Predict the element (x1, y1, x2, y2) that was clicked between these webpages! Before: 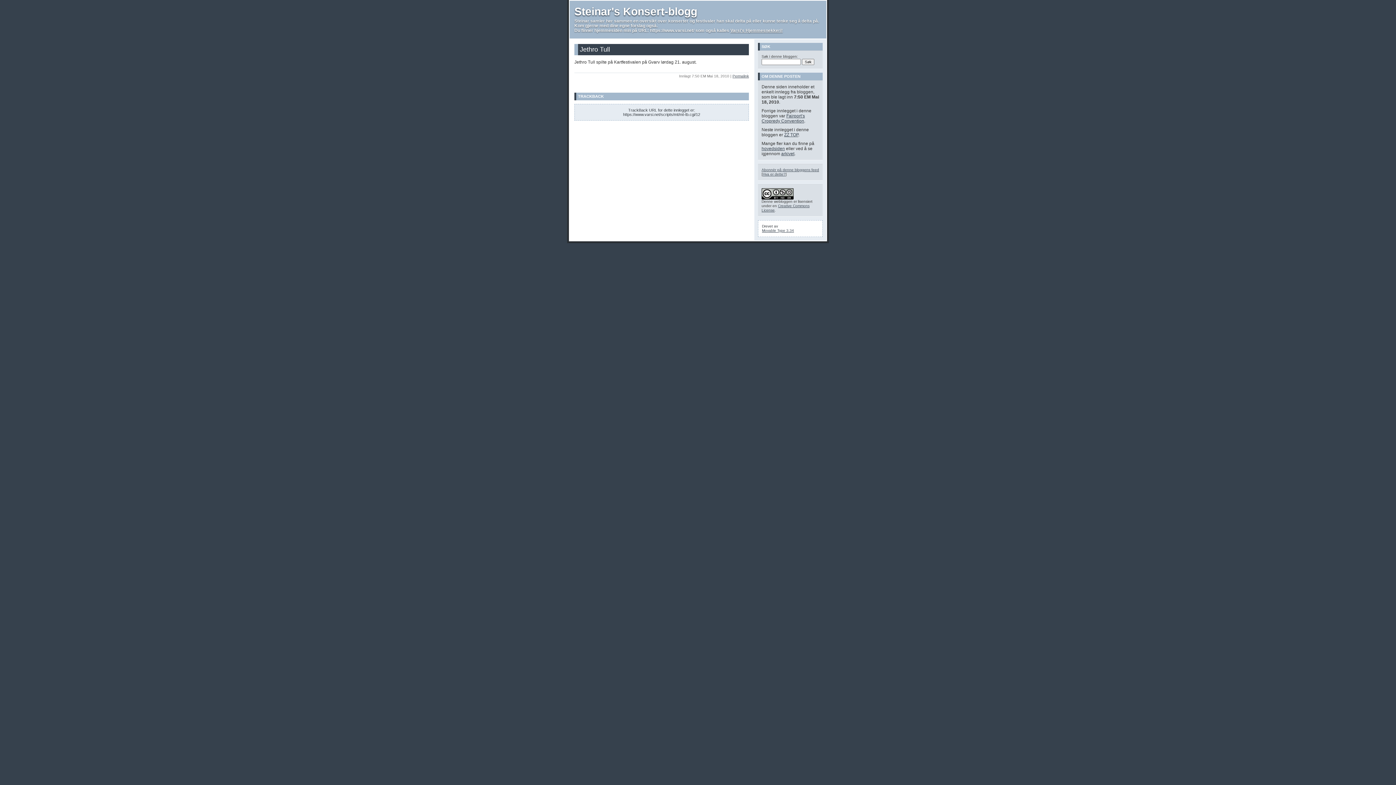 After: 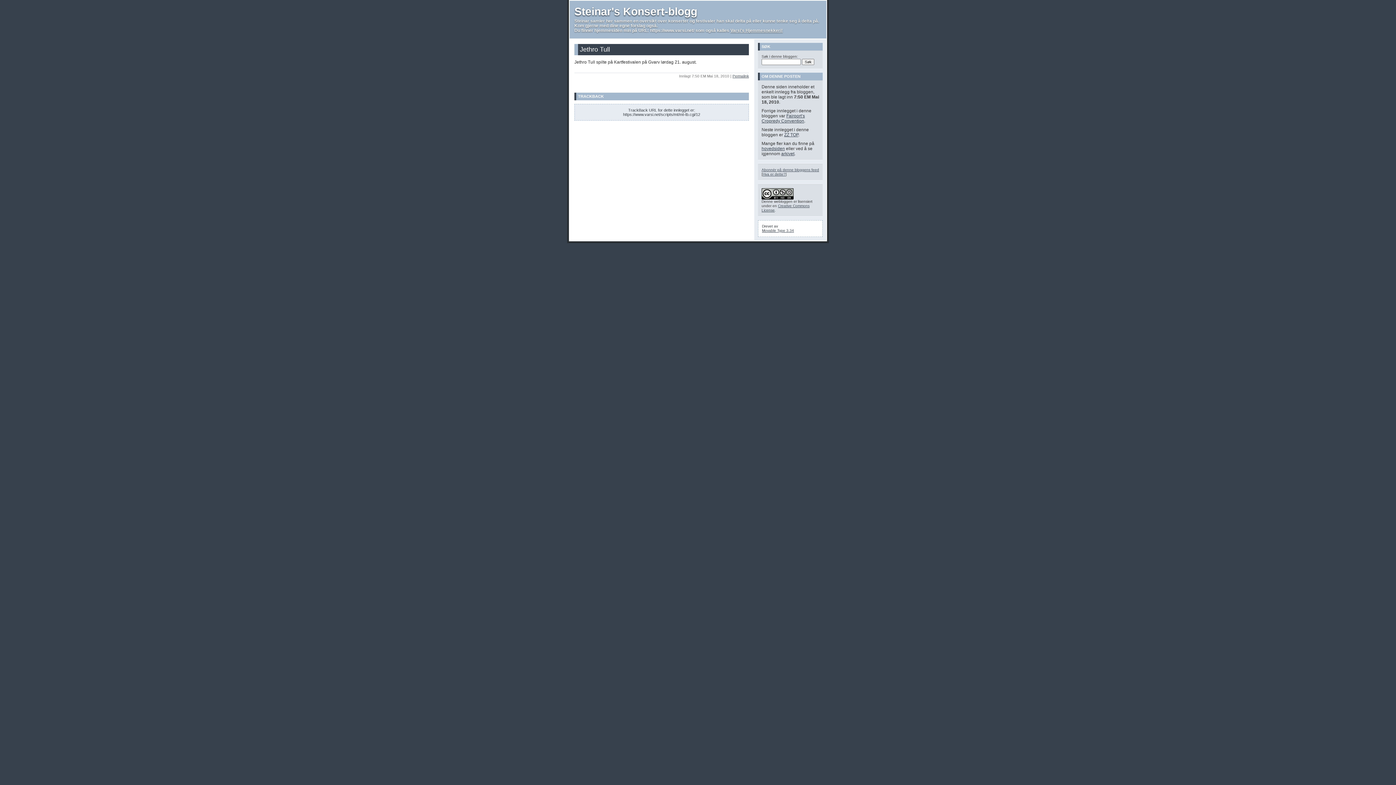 Action: label: Permalink bbox: (732, 74, 749, 78)